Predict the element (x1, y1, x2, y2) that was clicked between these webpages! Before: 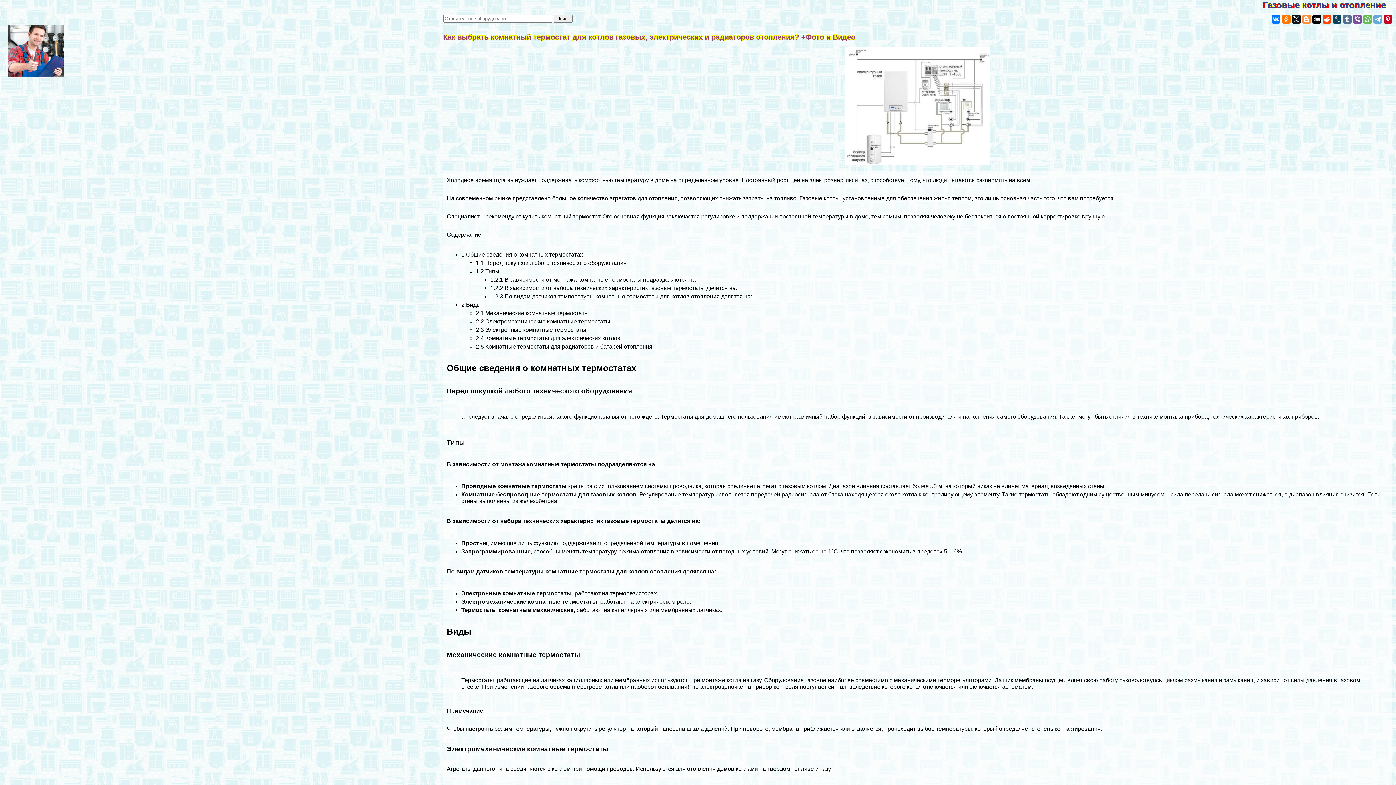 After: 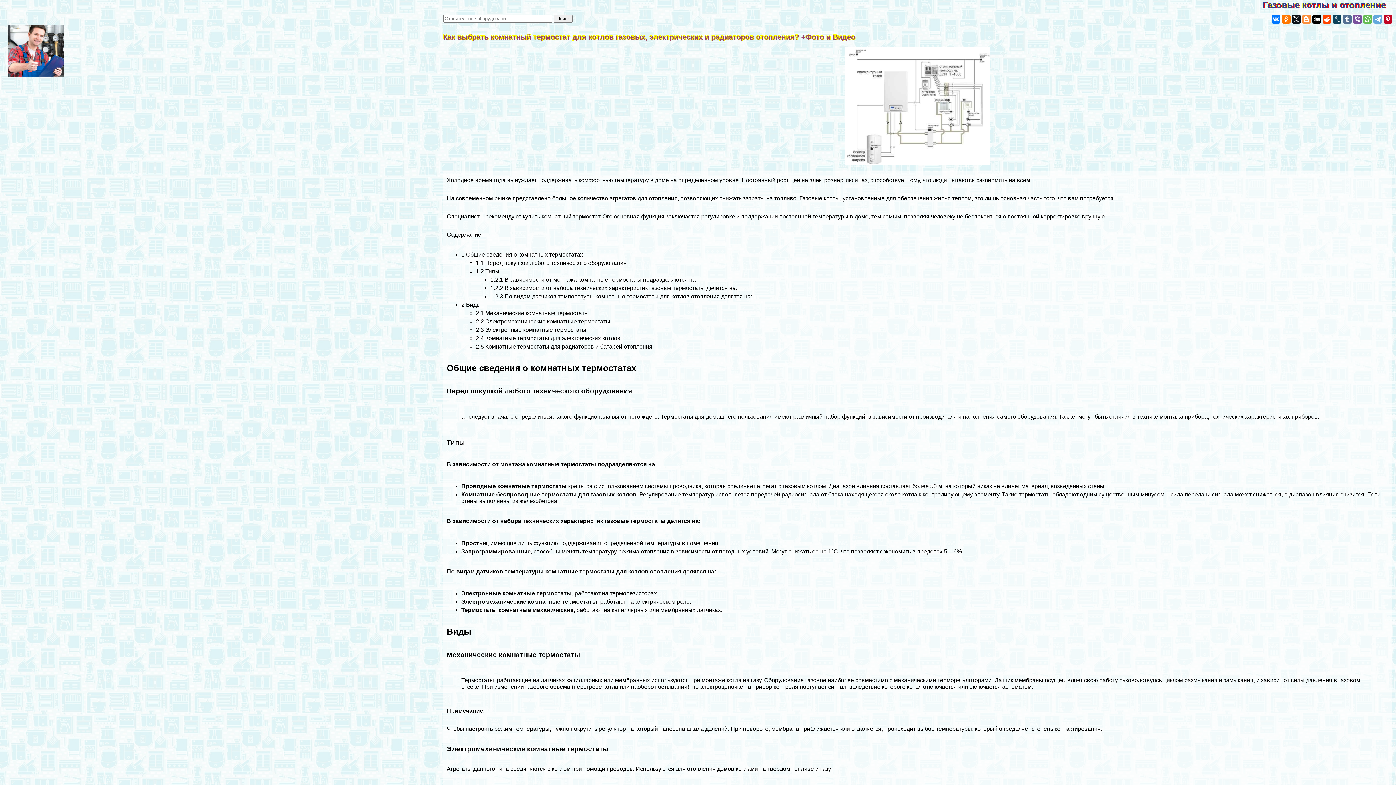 Action: label: котла bbox: (603, 684, 618, 690)